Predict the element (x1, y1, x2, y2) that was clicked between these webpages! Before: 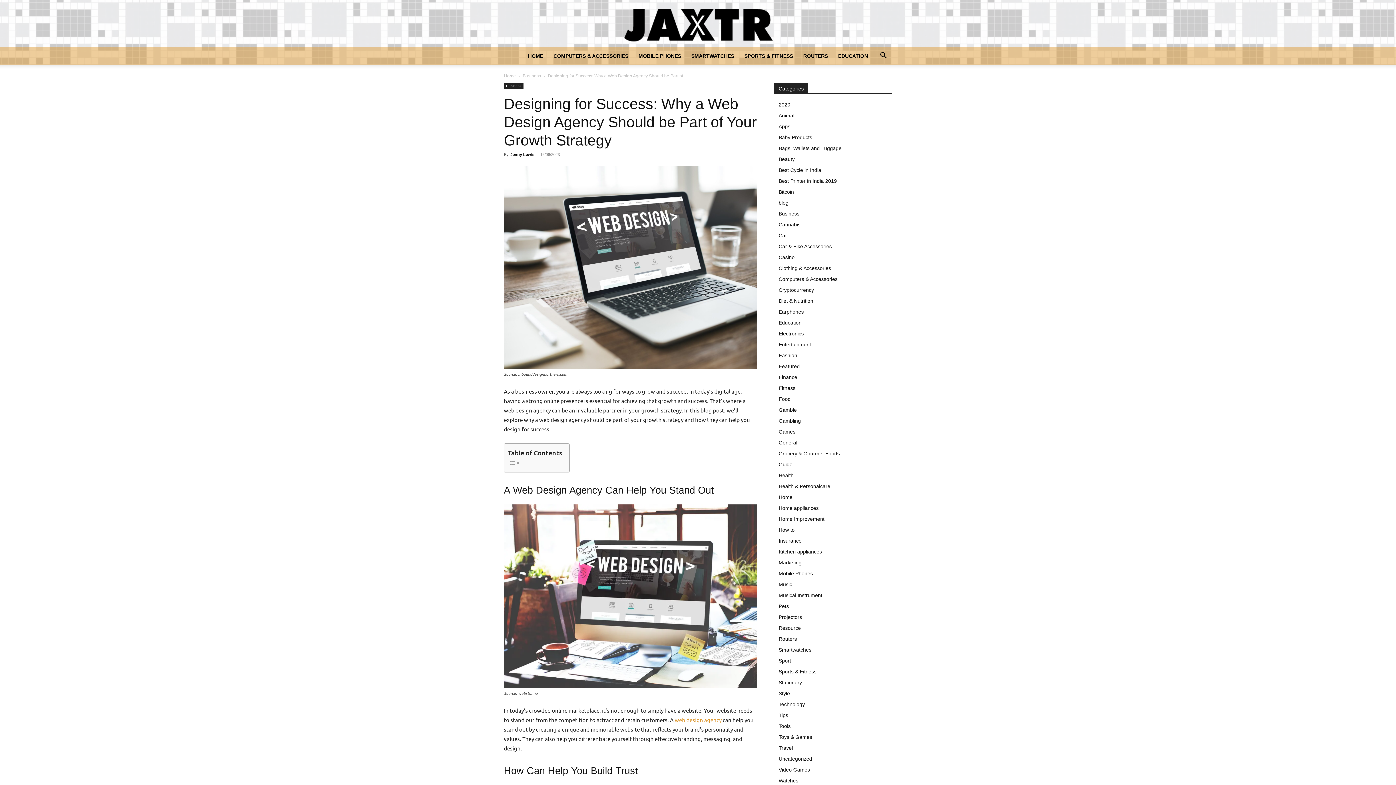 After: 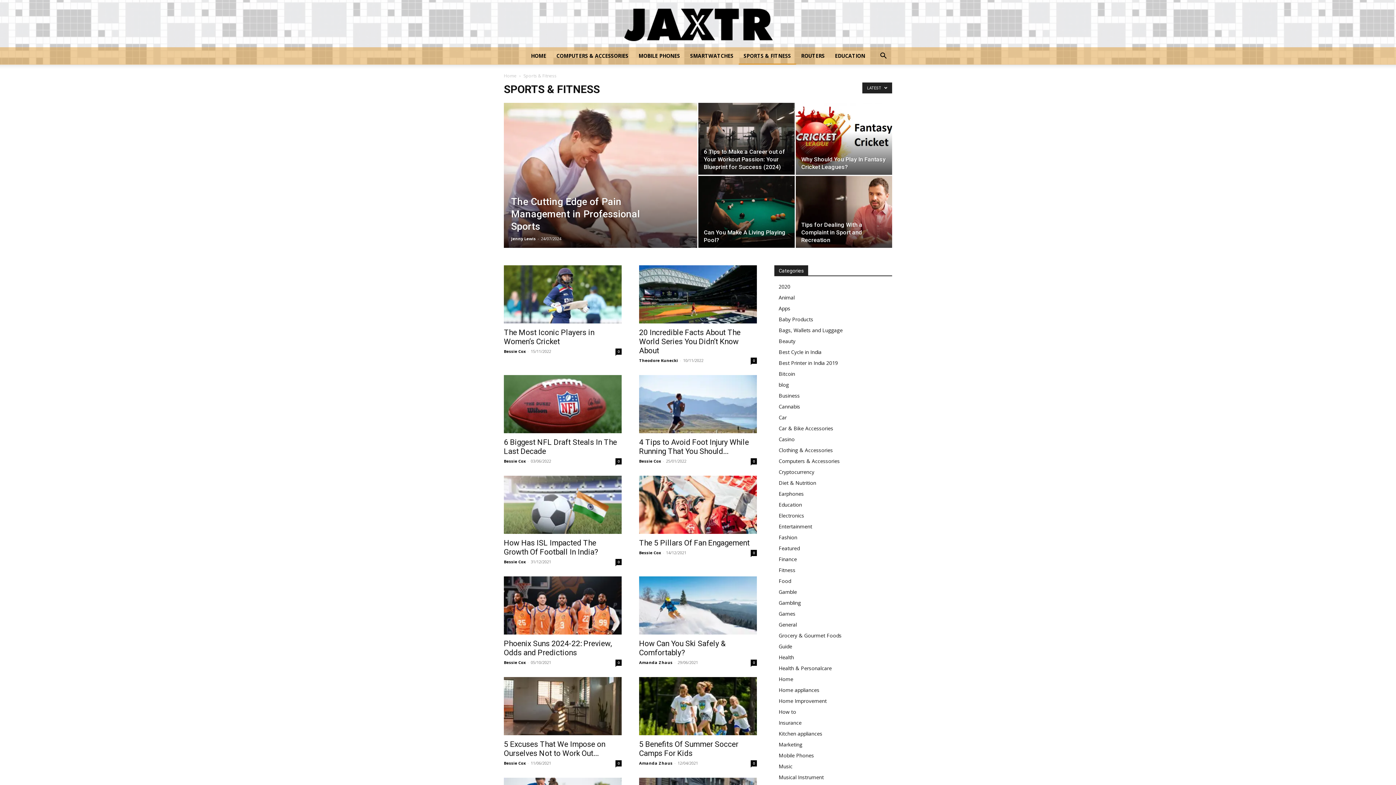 Action: label: Sports & Fitness bbox: (778, 669, 816, 674)